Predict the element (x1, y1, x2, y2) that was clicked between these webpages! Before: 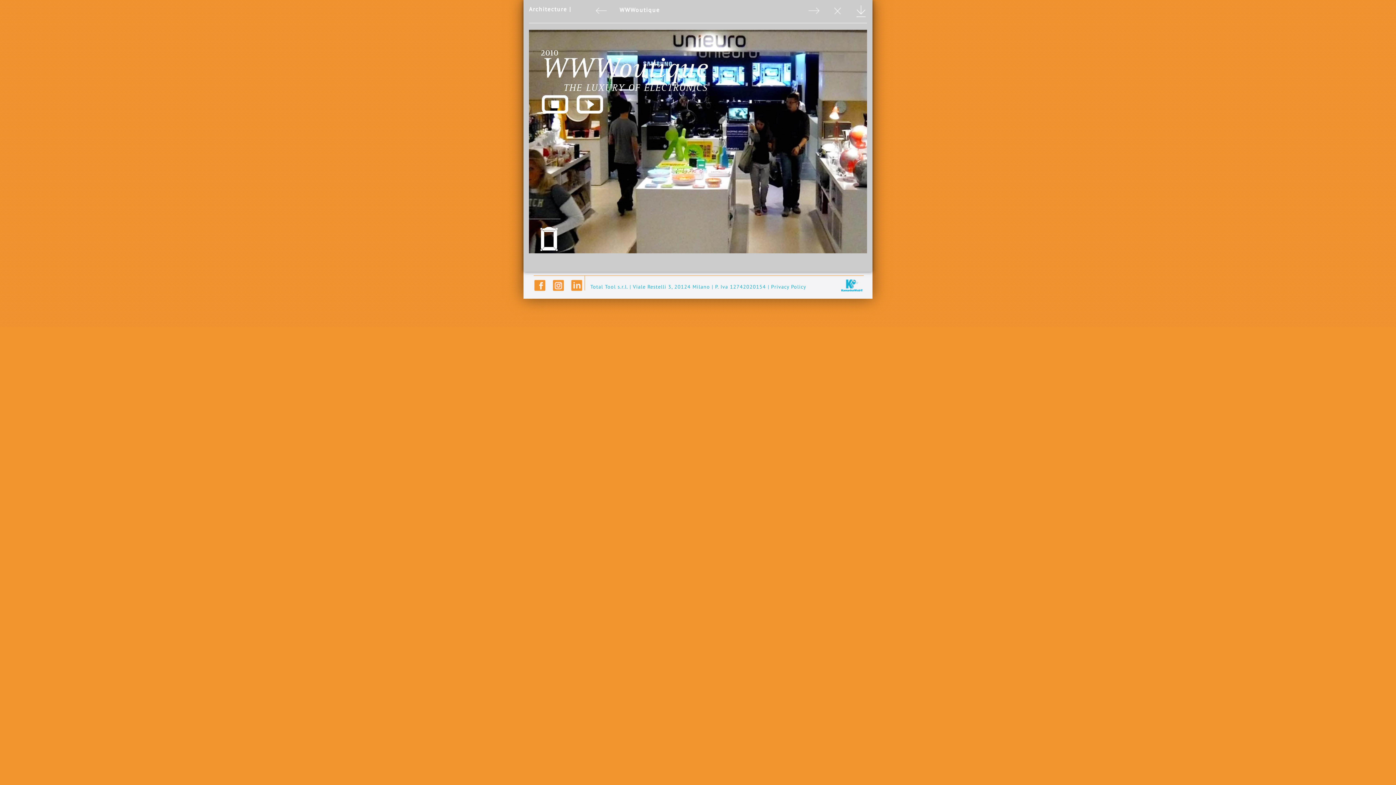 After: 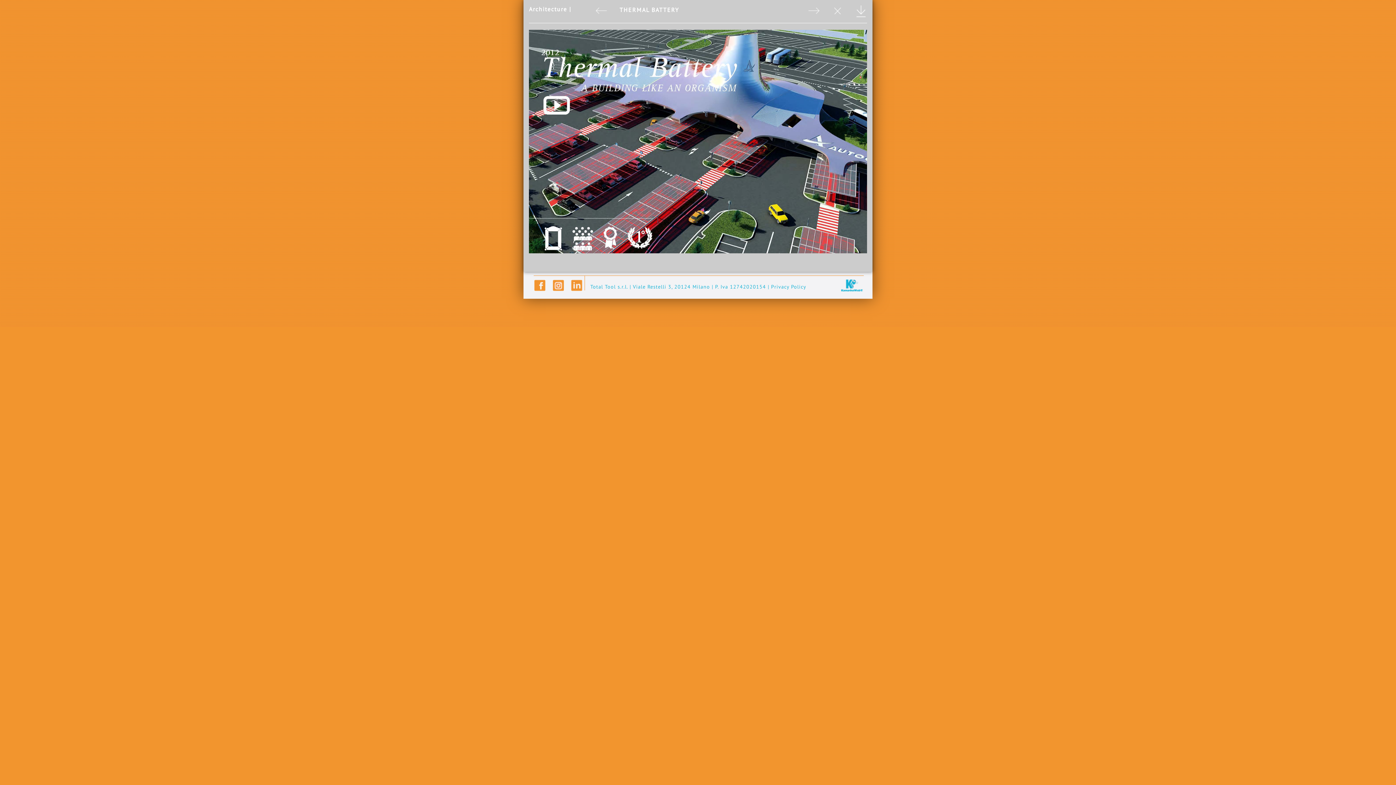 Action: bbox: (595, 7, 606, 13)